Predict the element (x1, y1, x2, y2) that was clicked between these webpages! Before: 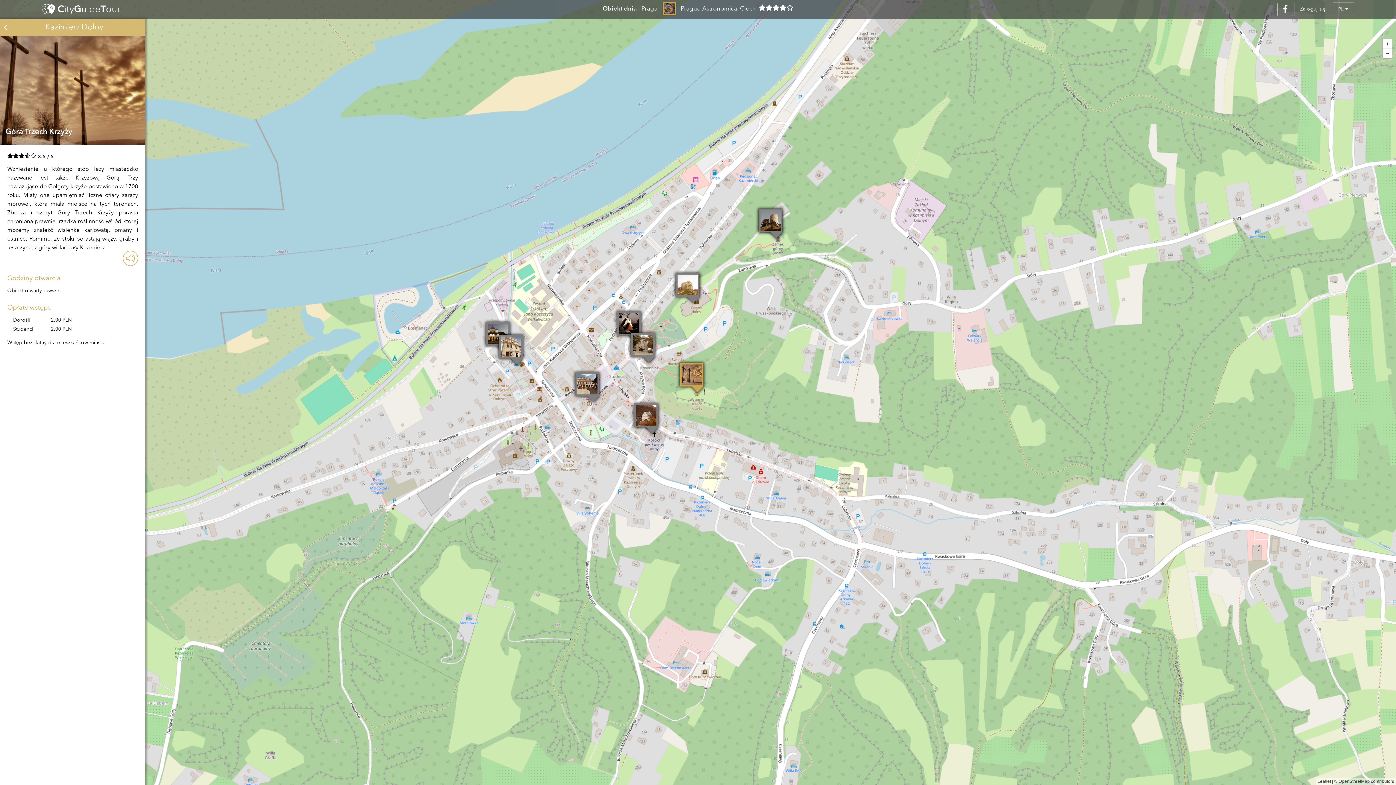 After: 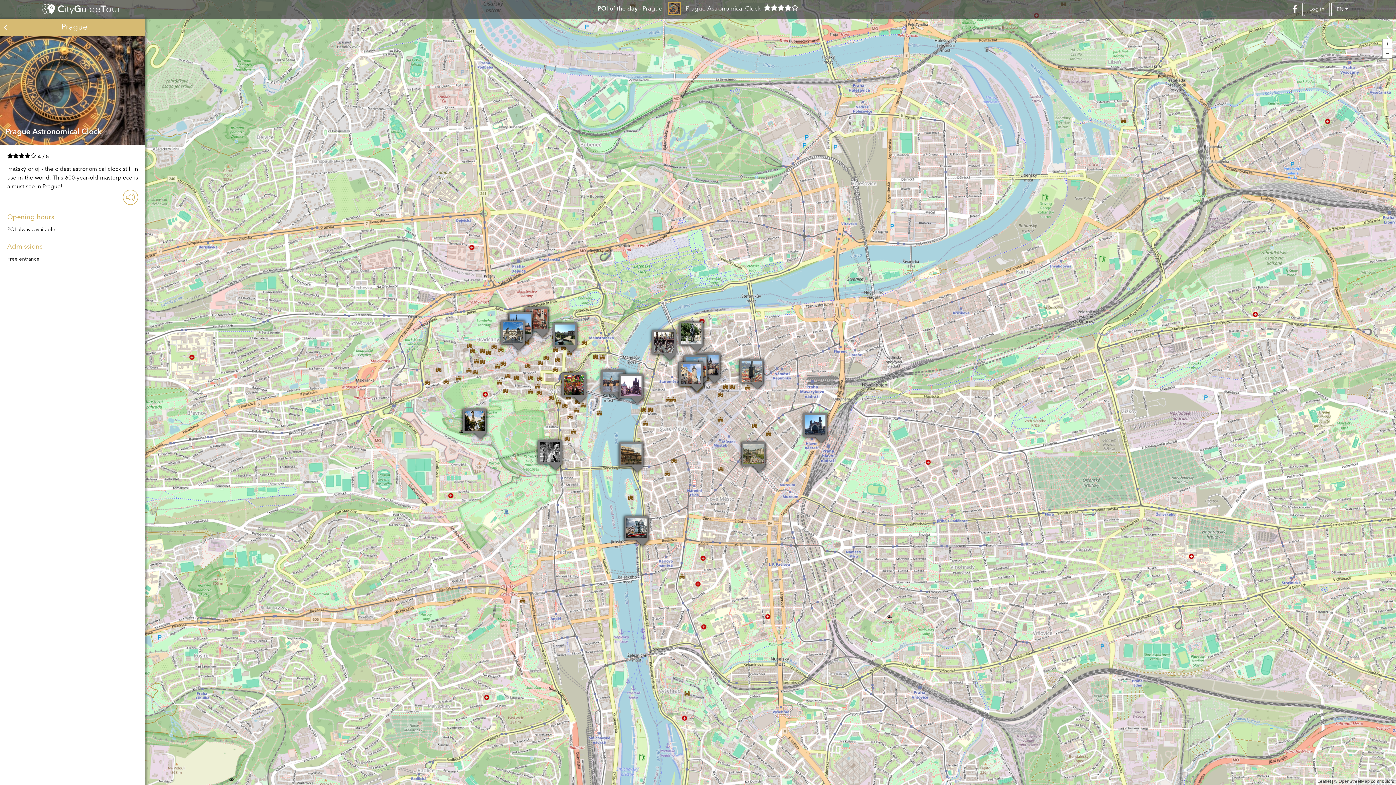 Action: bbox: (353, 2, 1042, 15) label: Obiekt dnia - Praga  Prague Astronomical Clock 